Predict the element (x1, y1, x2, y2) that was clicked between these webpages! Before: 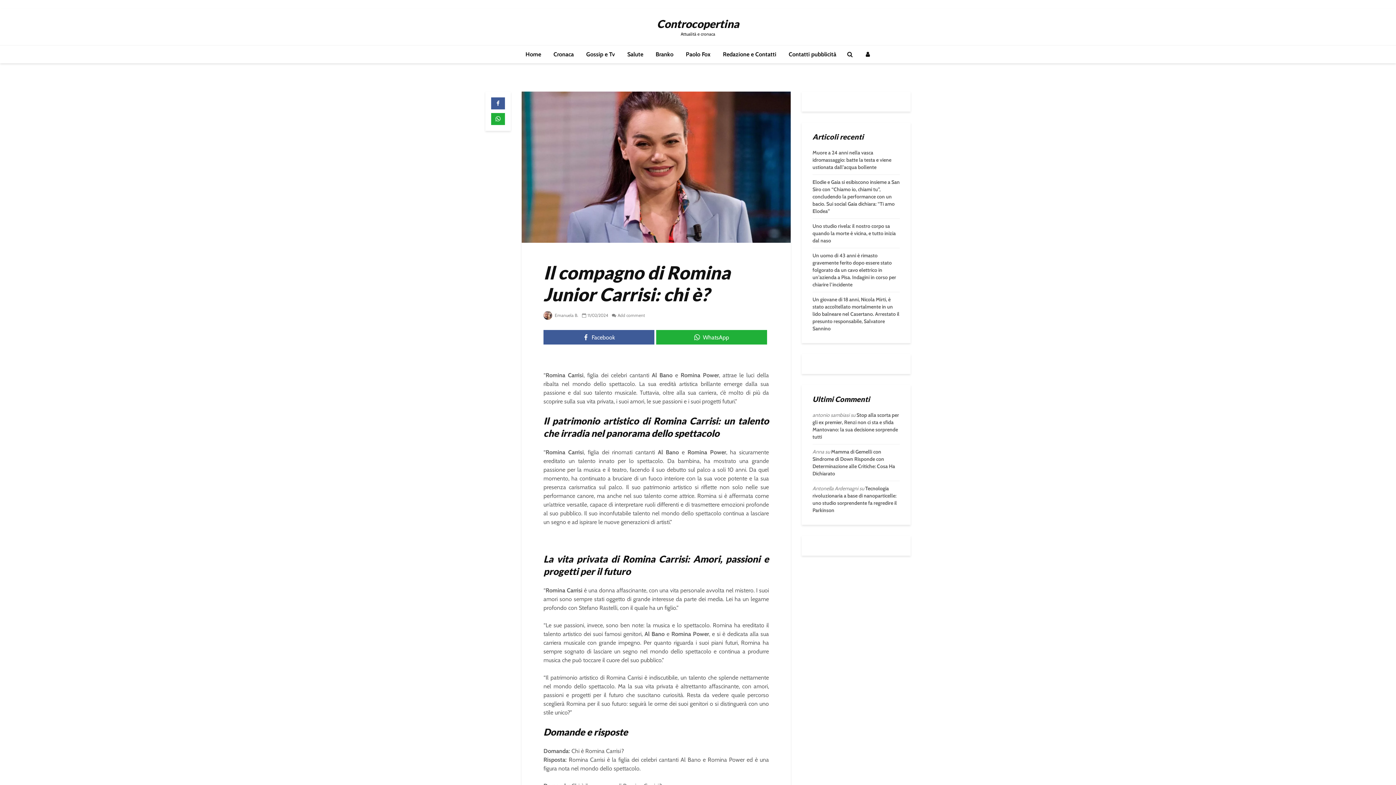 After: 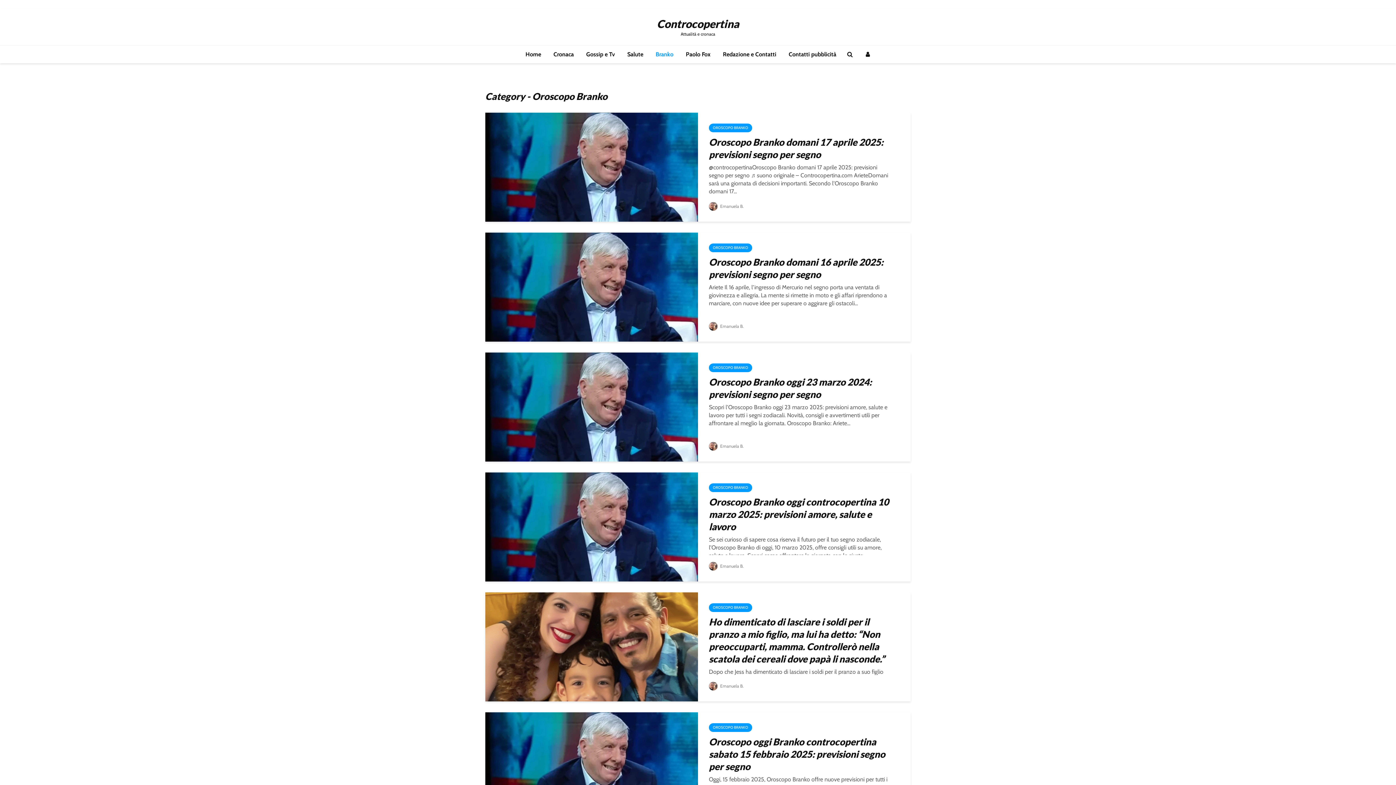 Action: label: Branko bbox: (650, 45, 679, 63)